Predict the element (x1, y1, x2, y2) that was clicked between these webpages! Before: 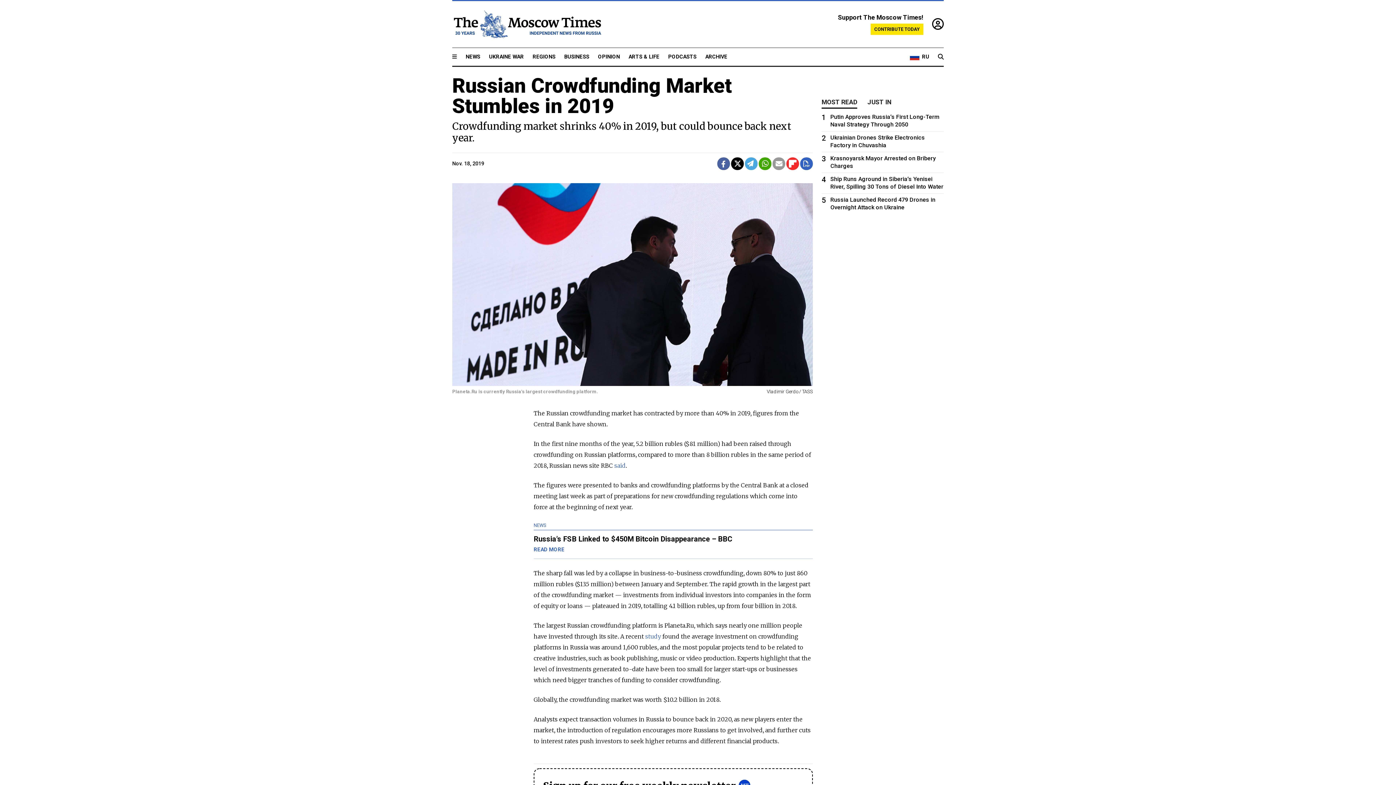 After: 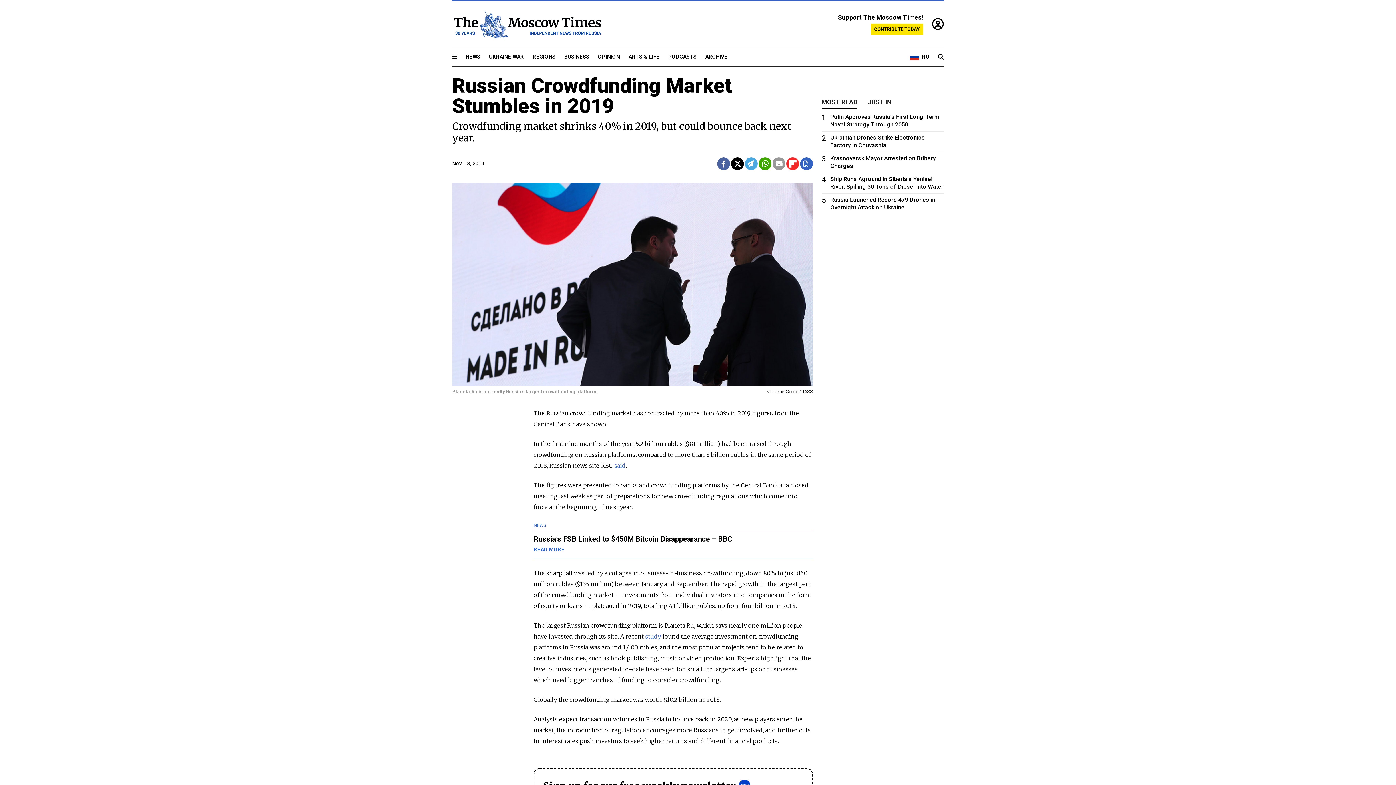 Action: bbox: (717, 157, 730, 170)